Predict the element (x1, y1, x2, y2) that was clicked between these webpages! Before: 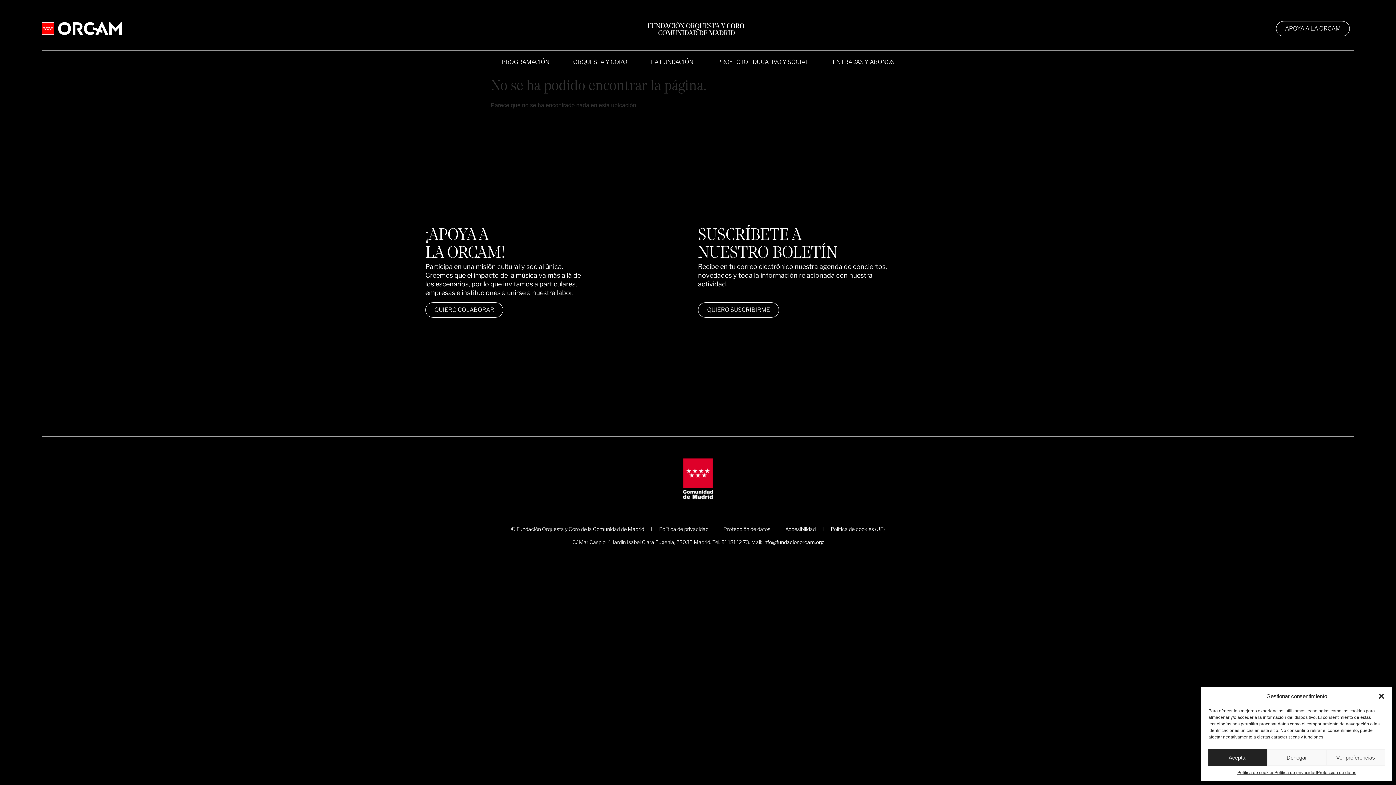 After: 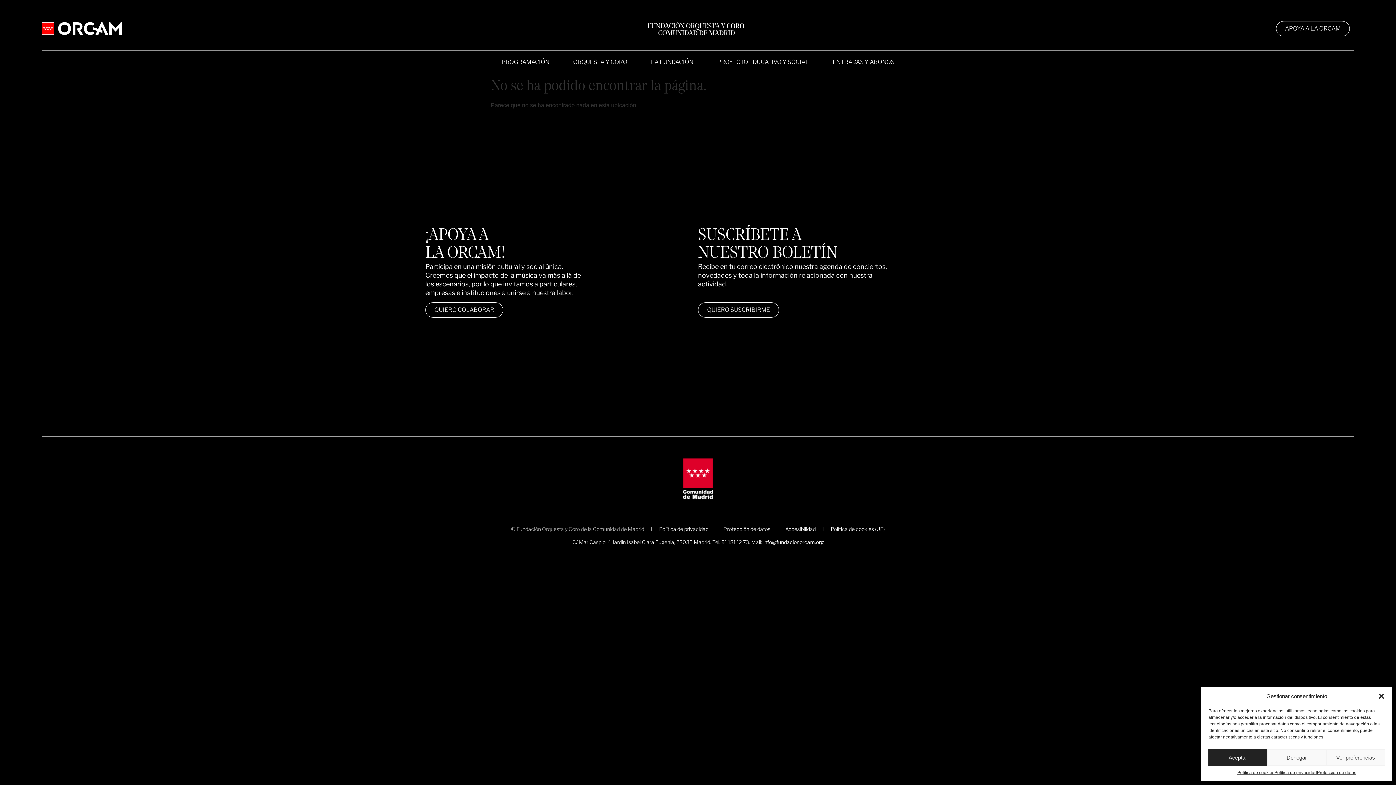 Action: label: © Fundación Orquesta y Coro de la Comunidad de Madrid bbox: (504, 520, 651, 538)